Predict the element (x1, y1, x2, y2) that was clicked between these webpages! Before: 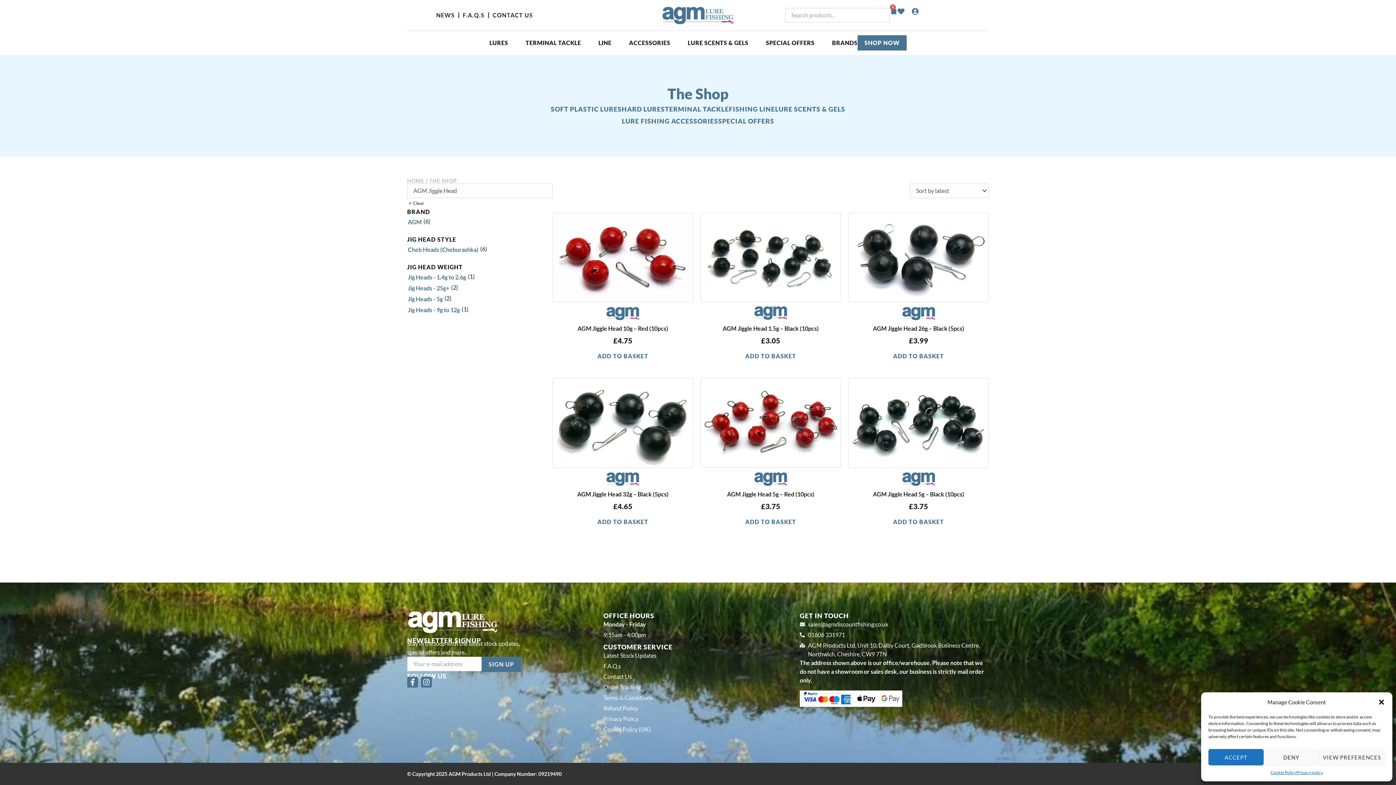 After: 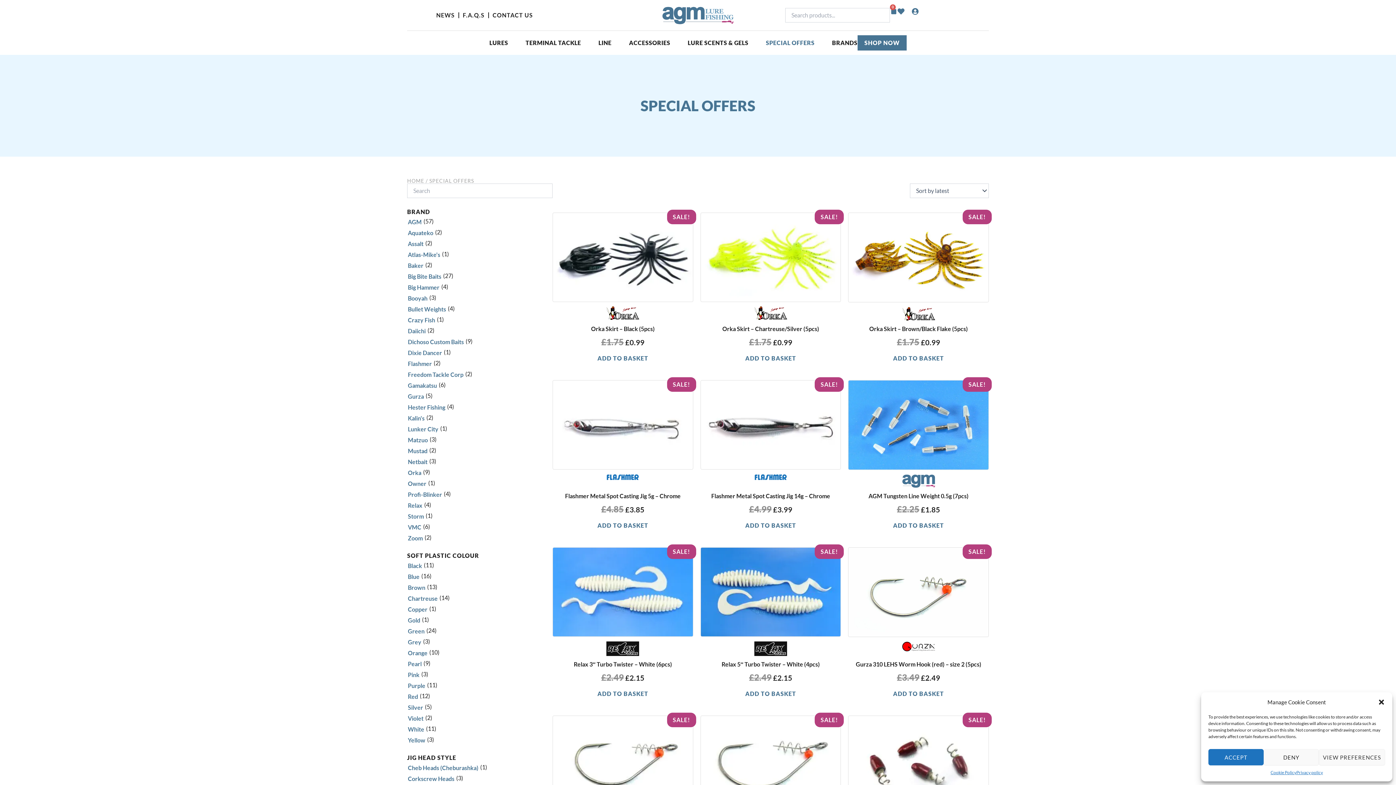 Action: bbox: (718, 116, 774, 124) label: SPECIAL OFFERS